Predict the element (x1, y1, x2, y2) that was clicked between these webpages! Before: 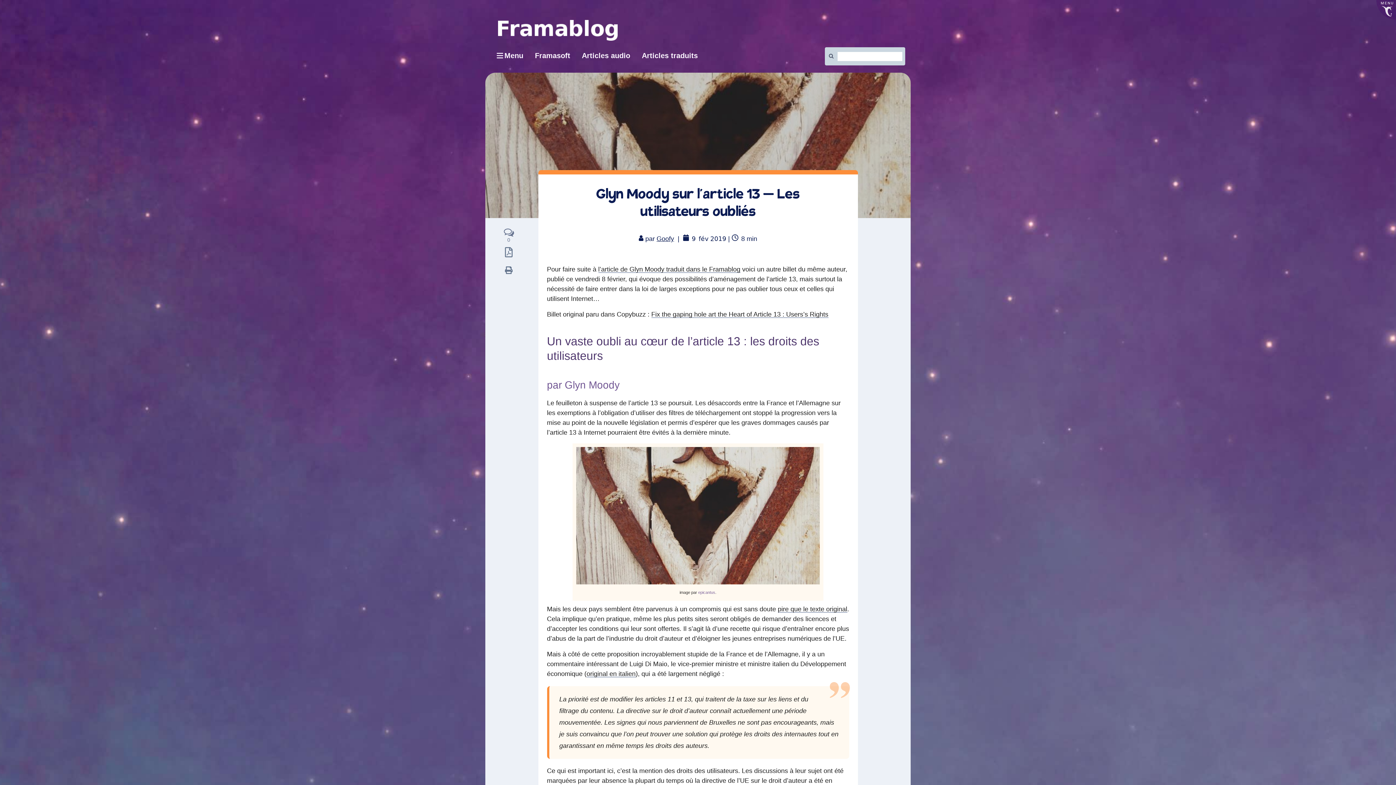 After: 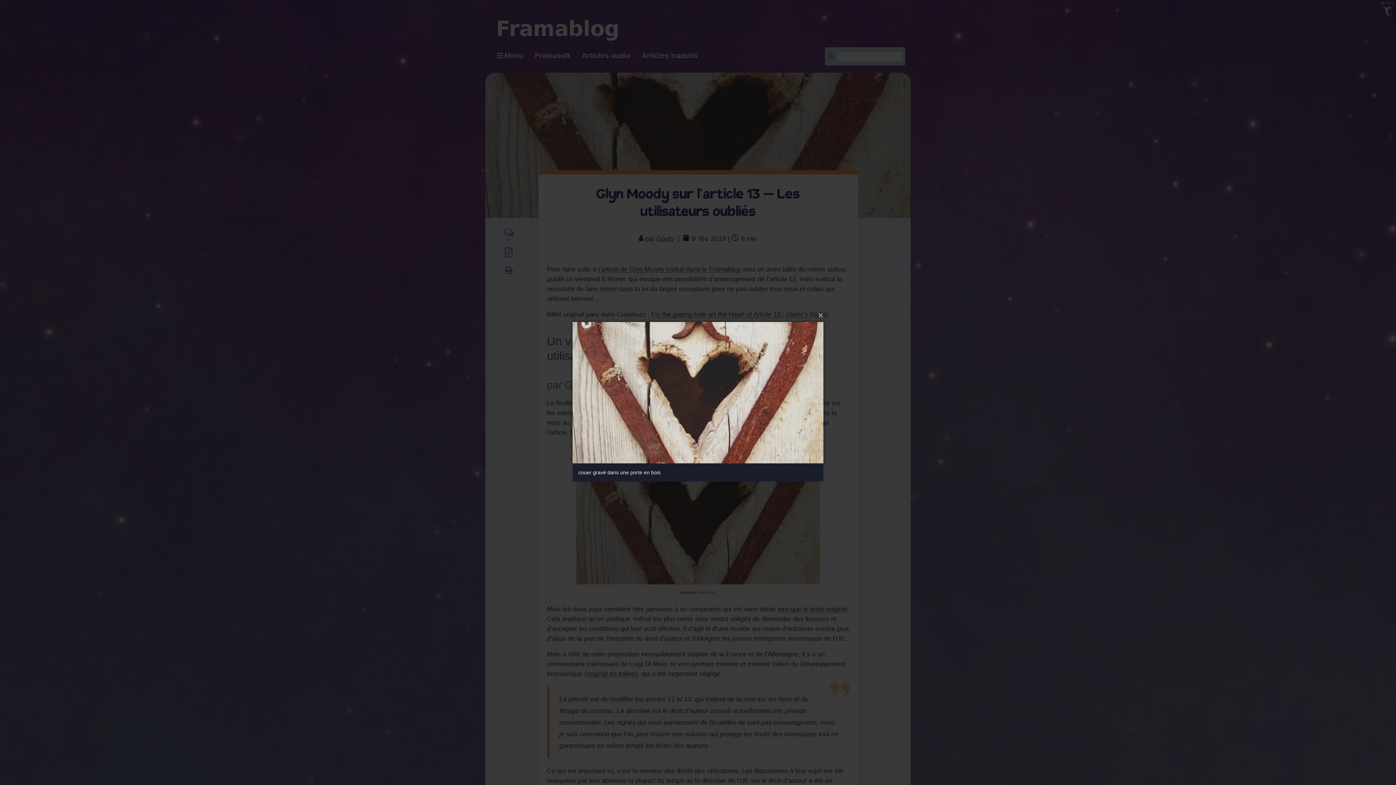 Action: bbox: (576, 447, 820, 584)